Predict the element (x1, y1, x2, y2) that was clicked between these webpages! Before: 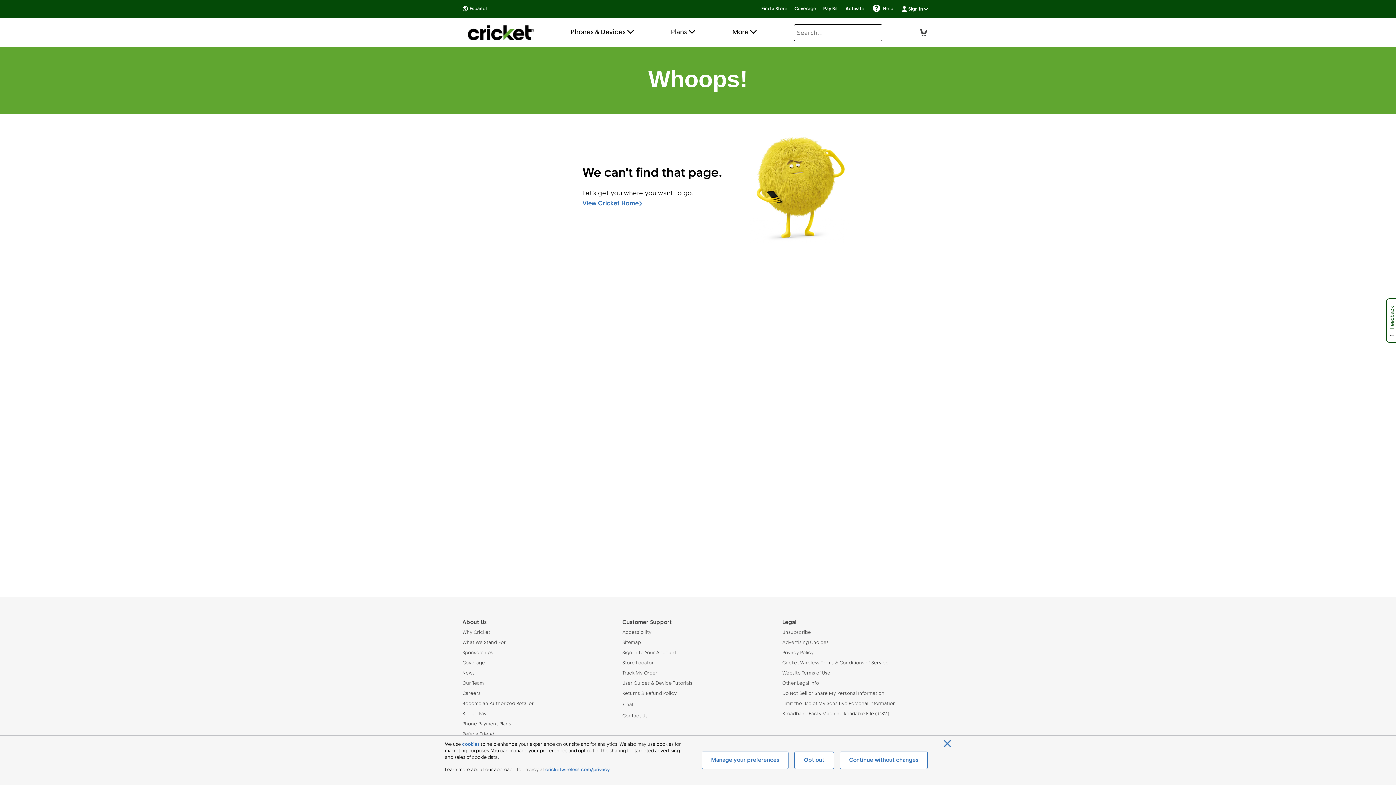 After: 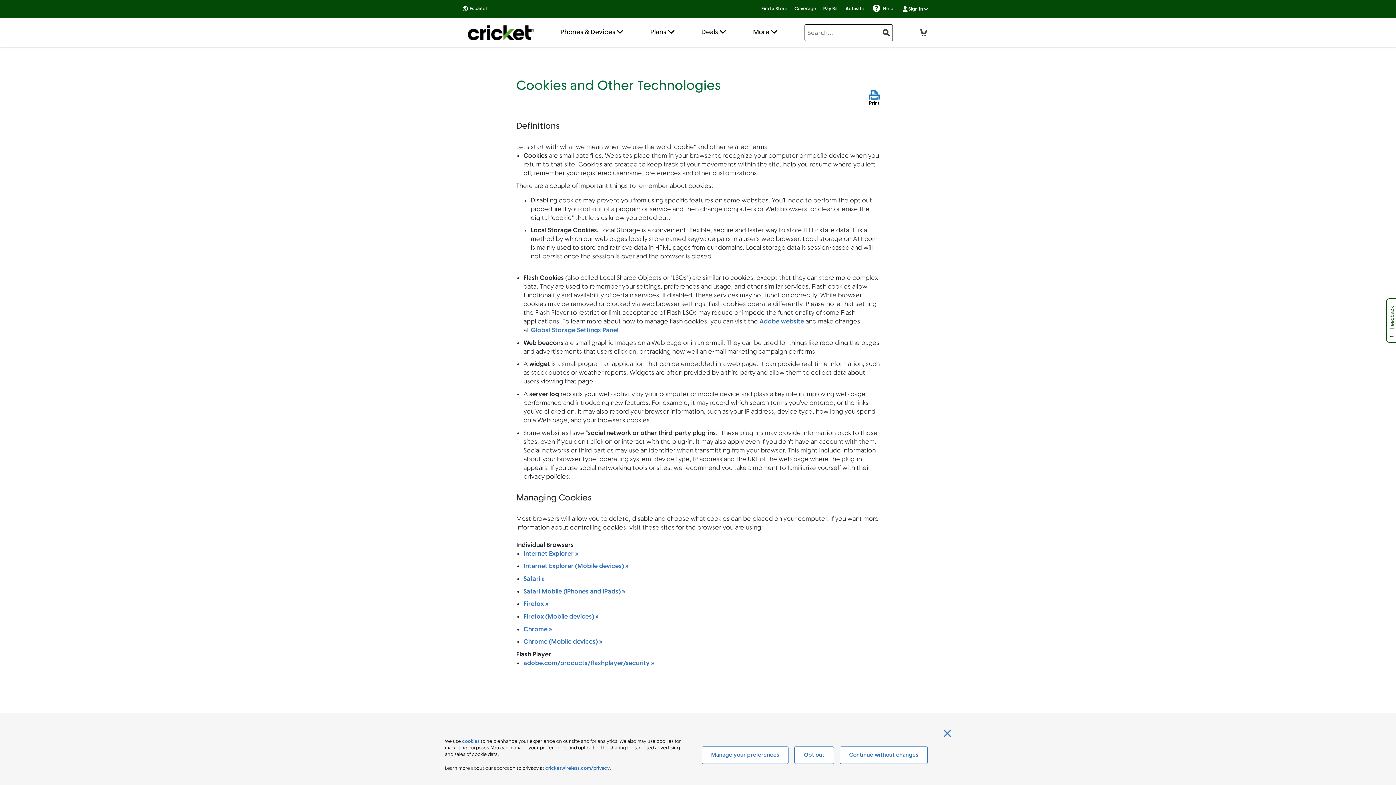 Action: bbox: (462, 741, 479, 748) label: cookies